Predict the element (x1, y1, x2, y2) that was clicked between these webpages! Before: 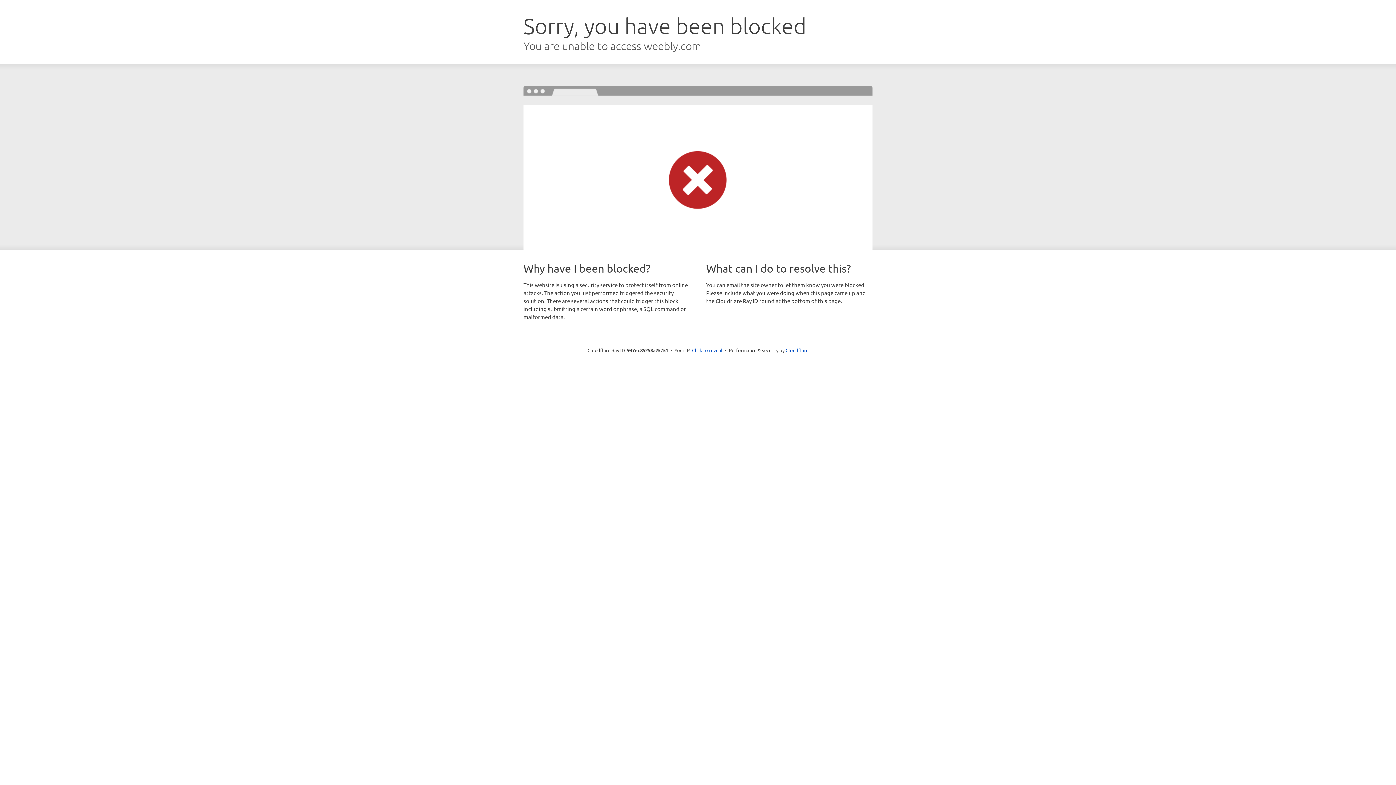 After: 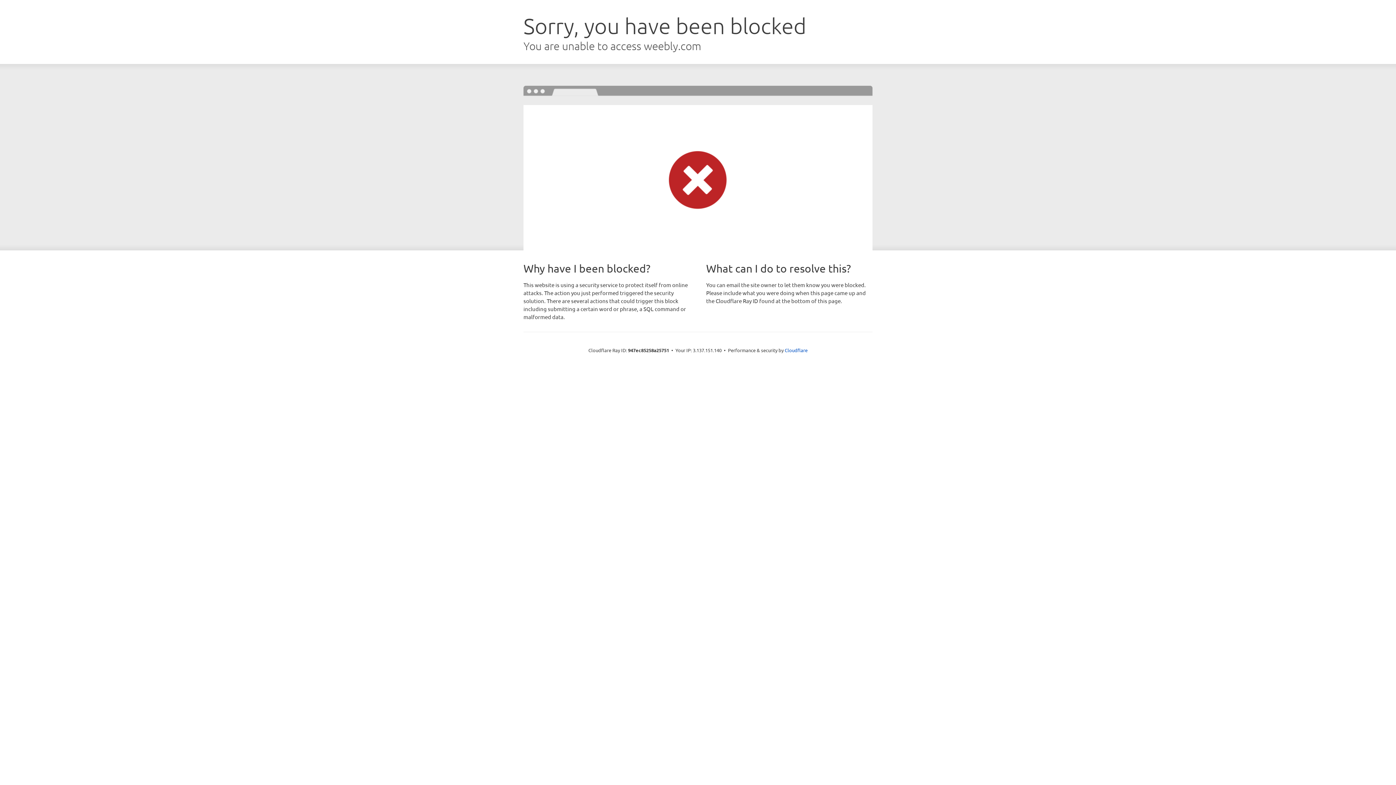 Action: bbox: (692, 346, 722, 353) label: Click to reveal